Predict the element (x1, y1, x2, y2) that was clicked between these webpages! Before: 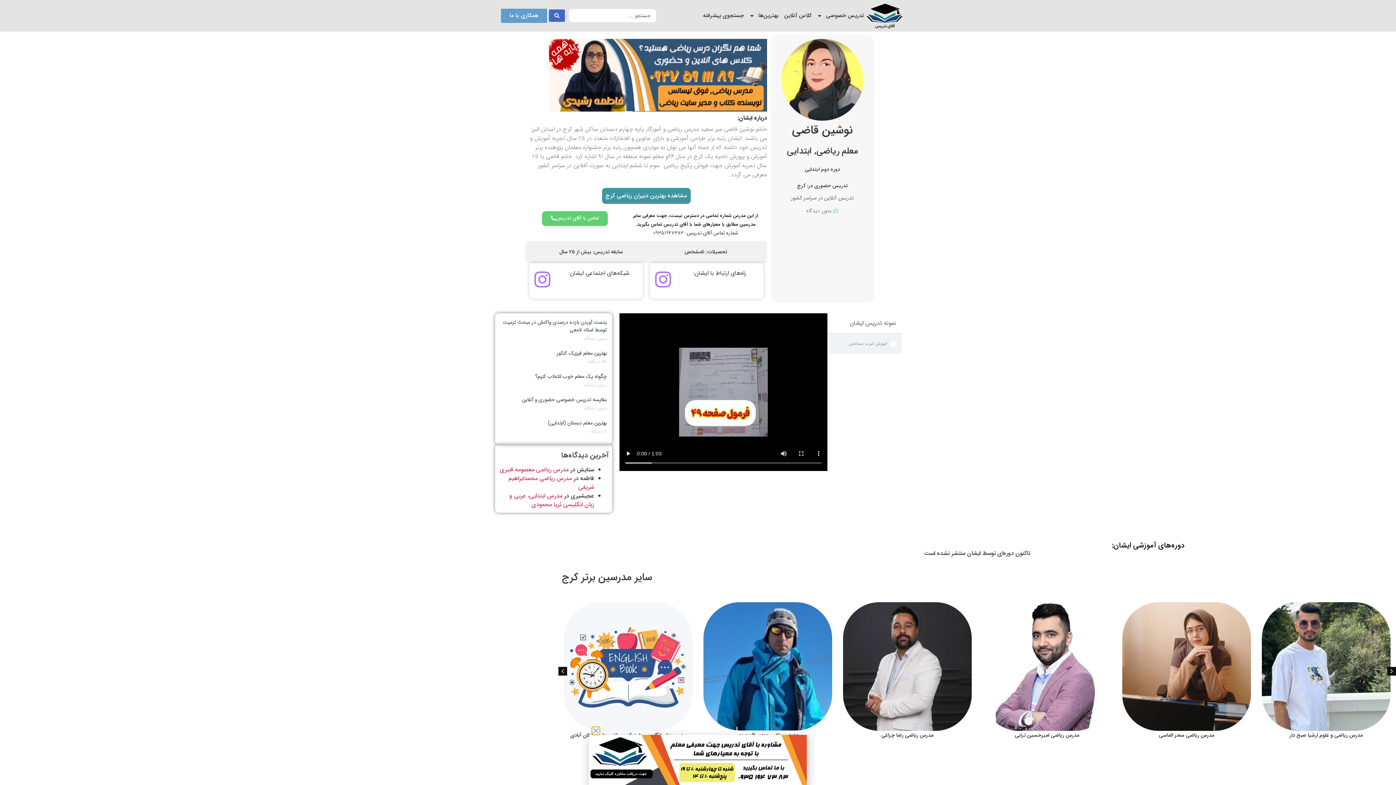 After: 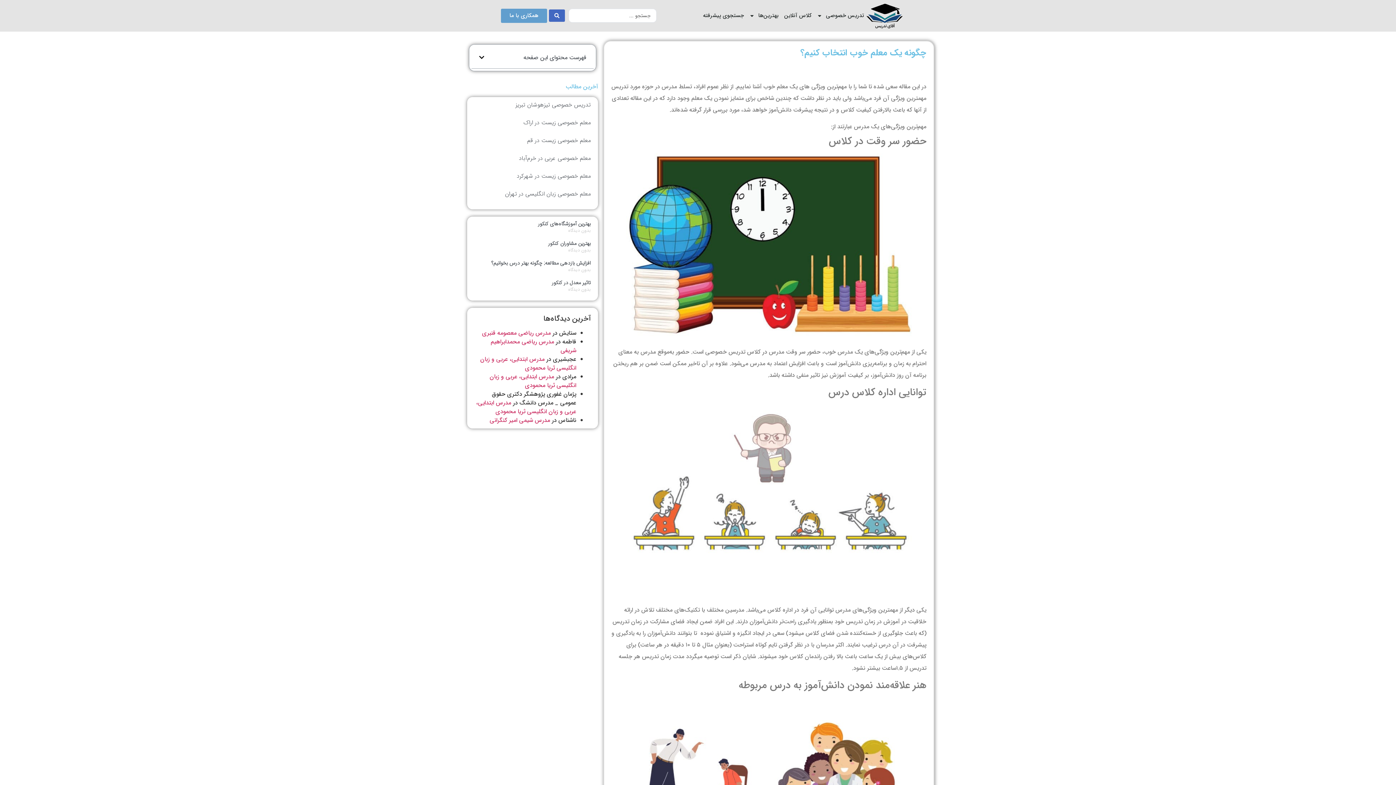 Action: bbox: (535, 372, 606, 380) label: چگونه یک معلم خوب انتخاب کنیم؟